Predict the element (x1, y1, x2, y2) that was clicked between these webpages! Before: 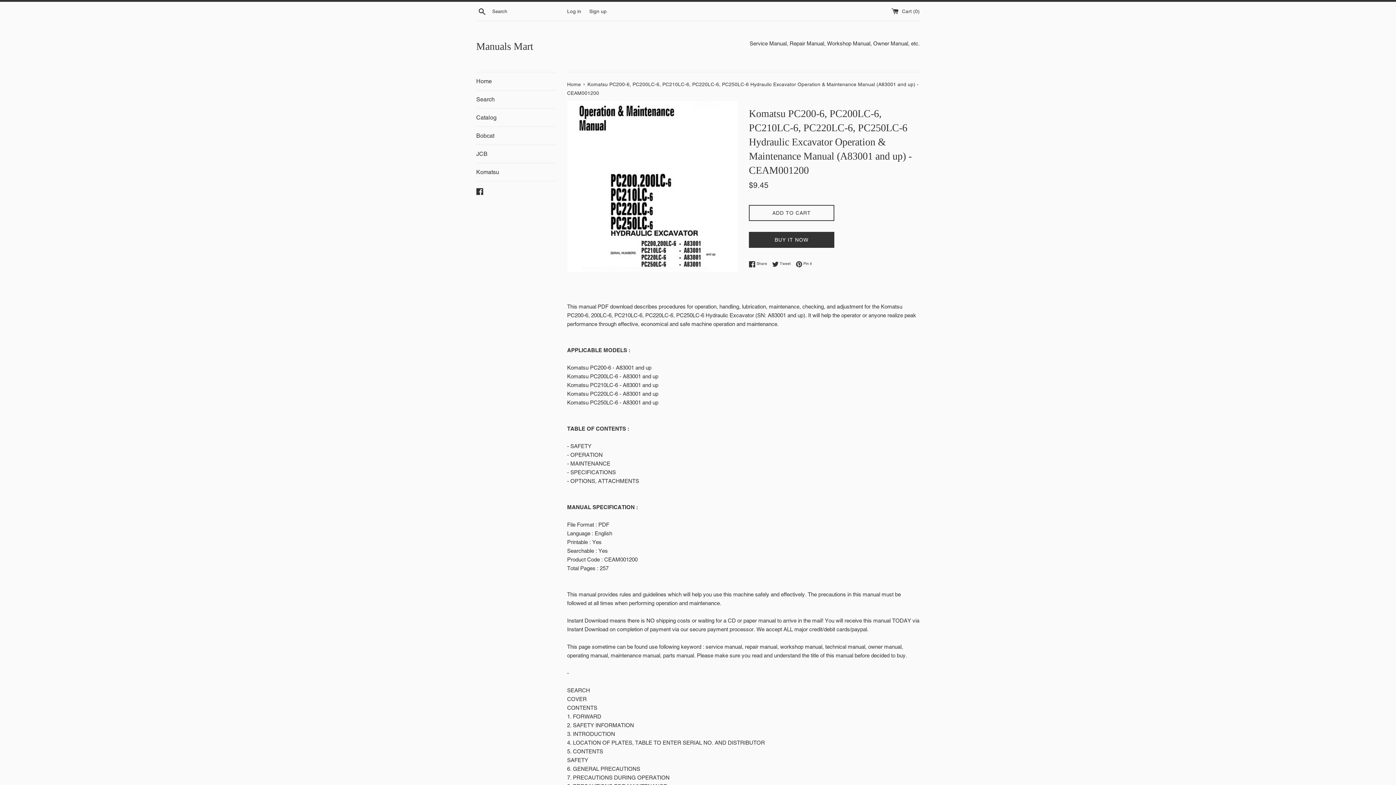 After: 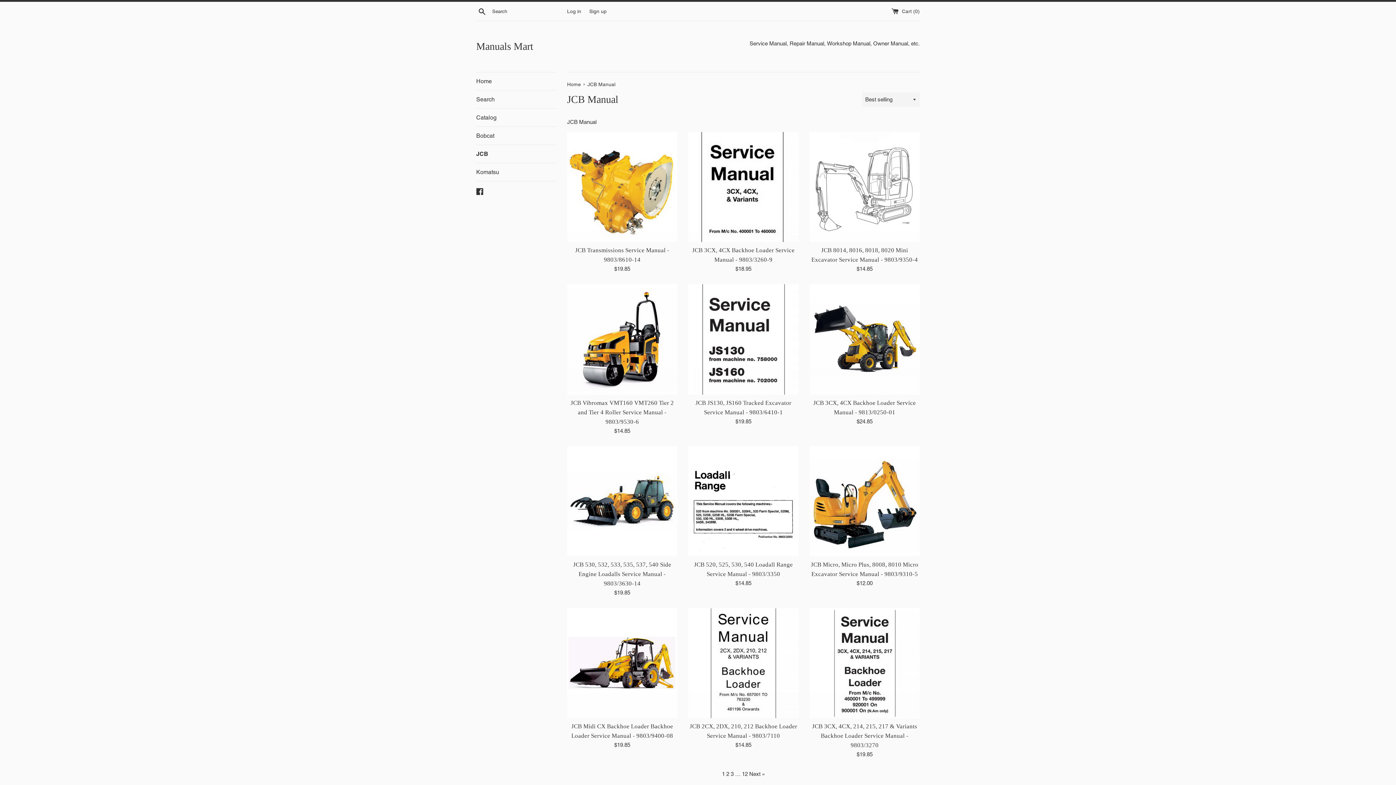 Action: bbox: (476, 145, 556, 162) label: JCB